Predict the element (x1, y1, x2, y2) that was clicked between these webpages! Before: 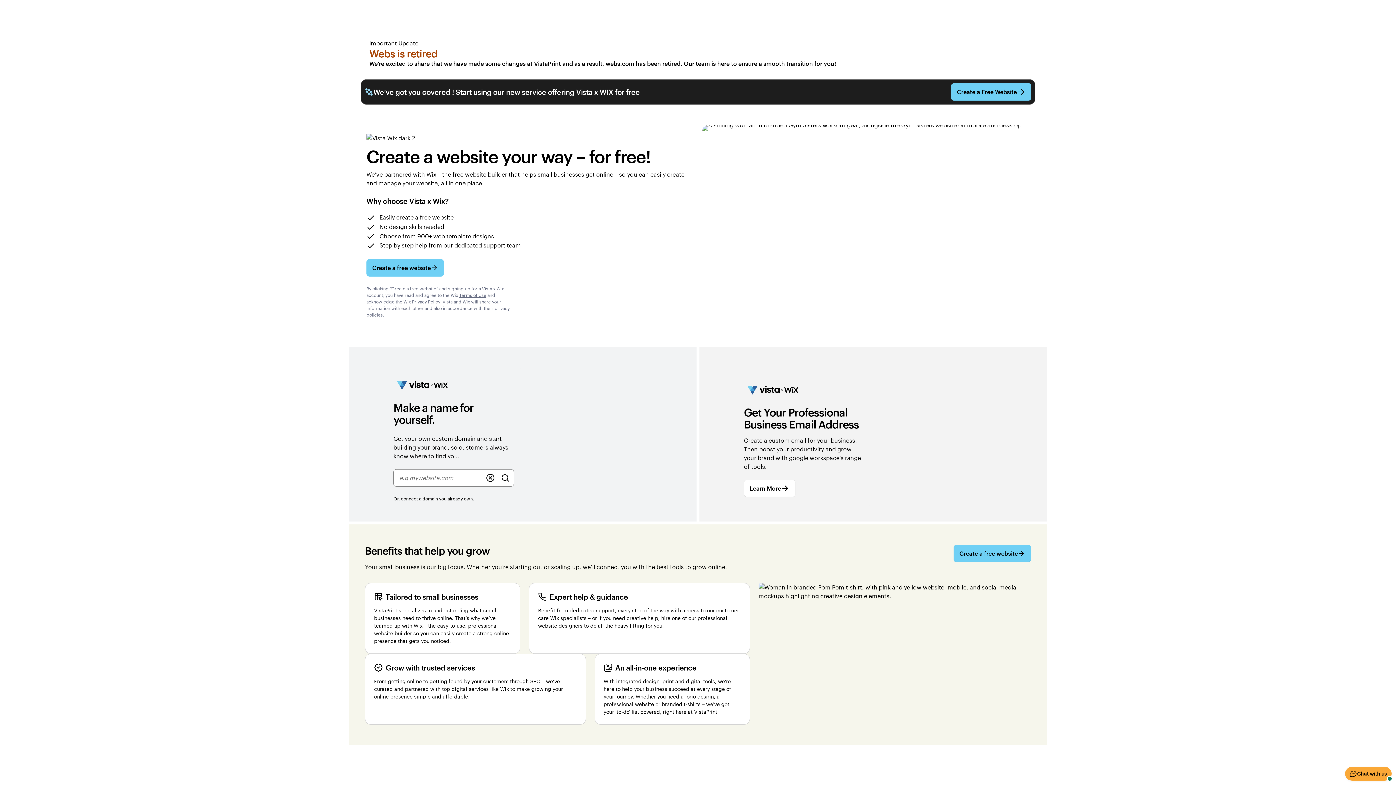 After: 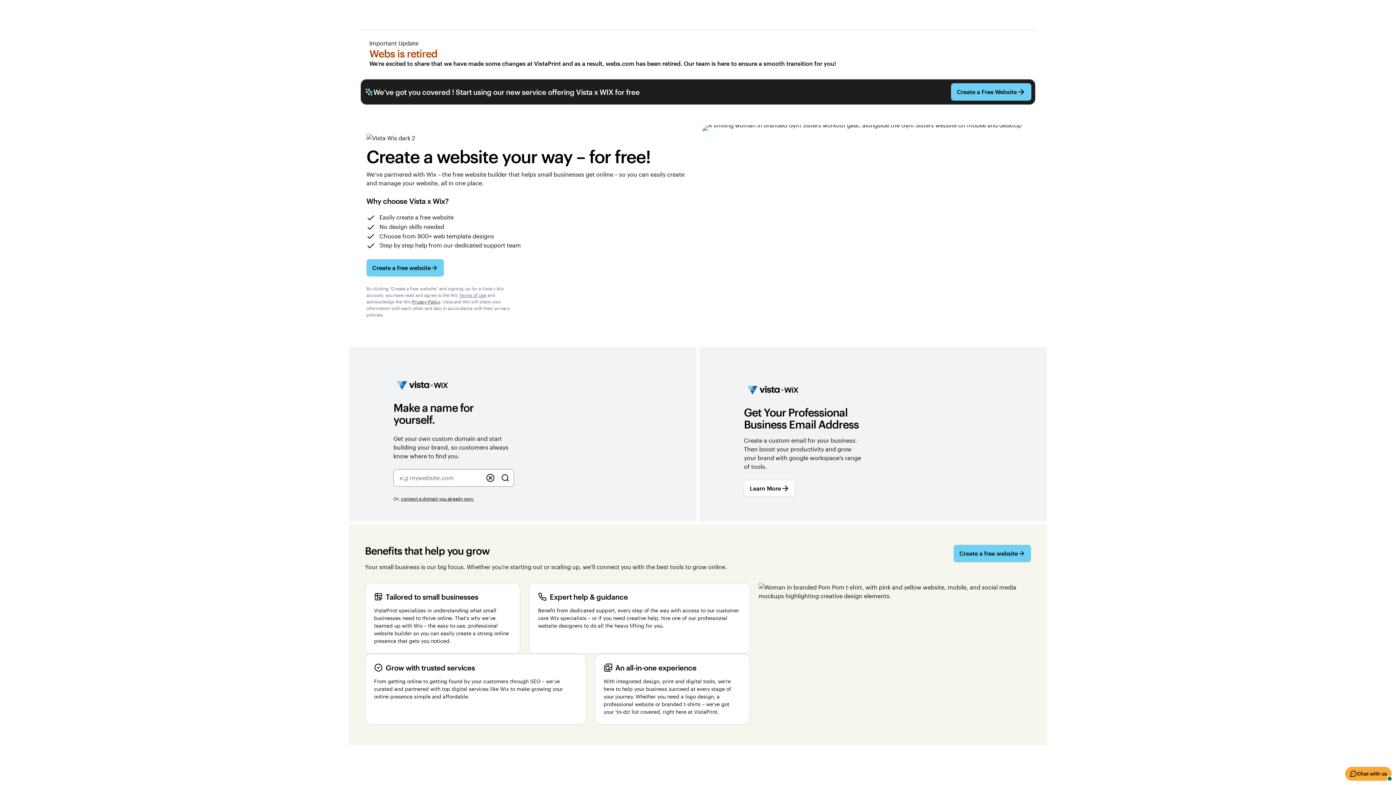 Action: bbox: (412, 298, 440, 305) label: Privacy Policy